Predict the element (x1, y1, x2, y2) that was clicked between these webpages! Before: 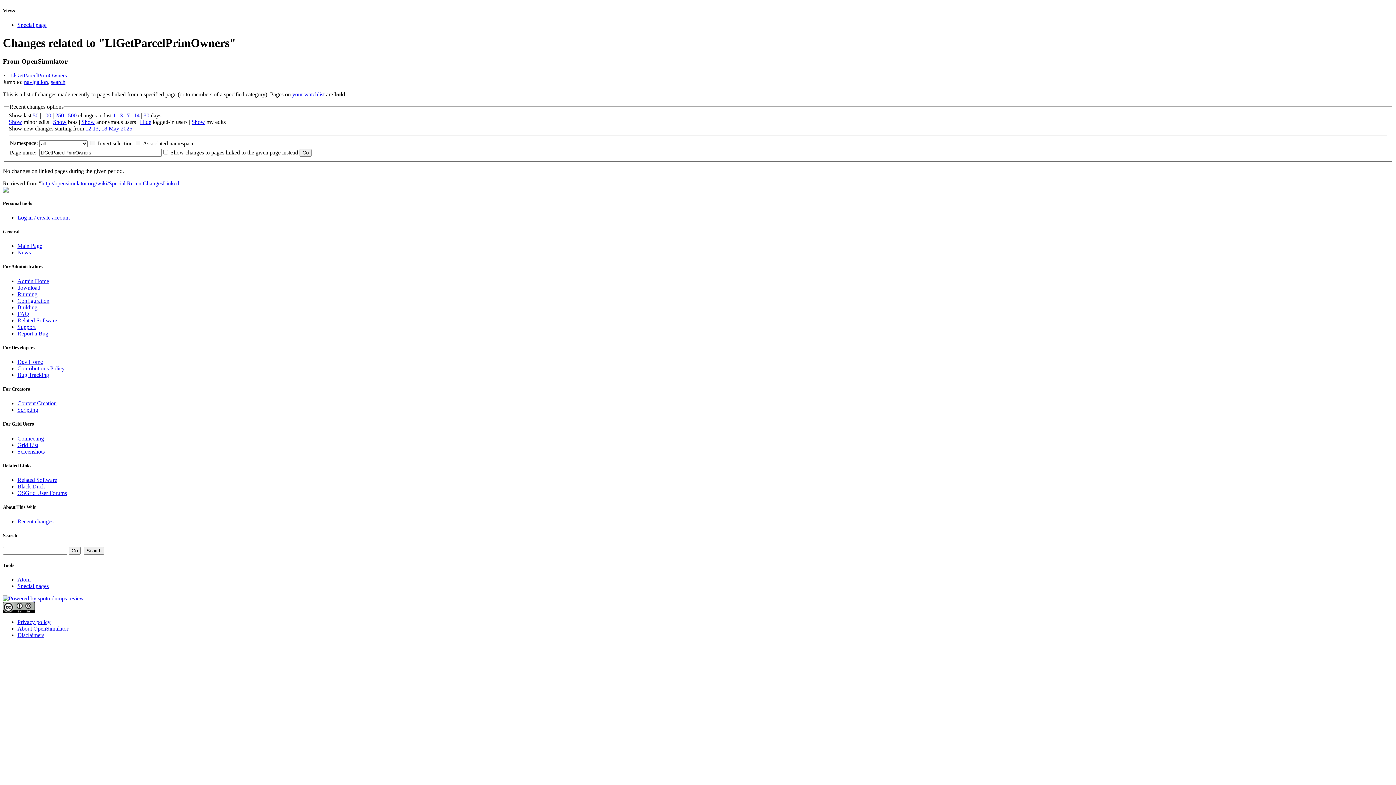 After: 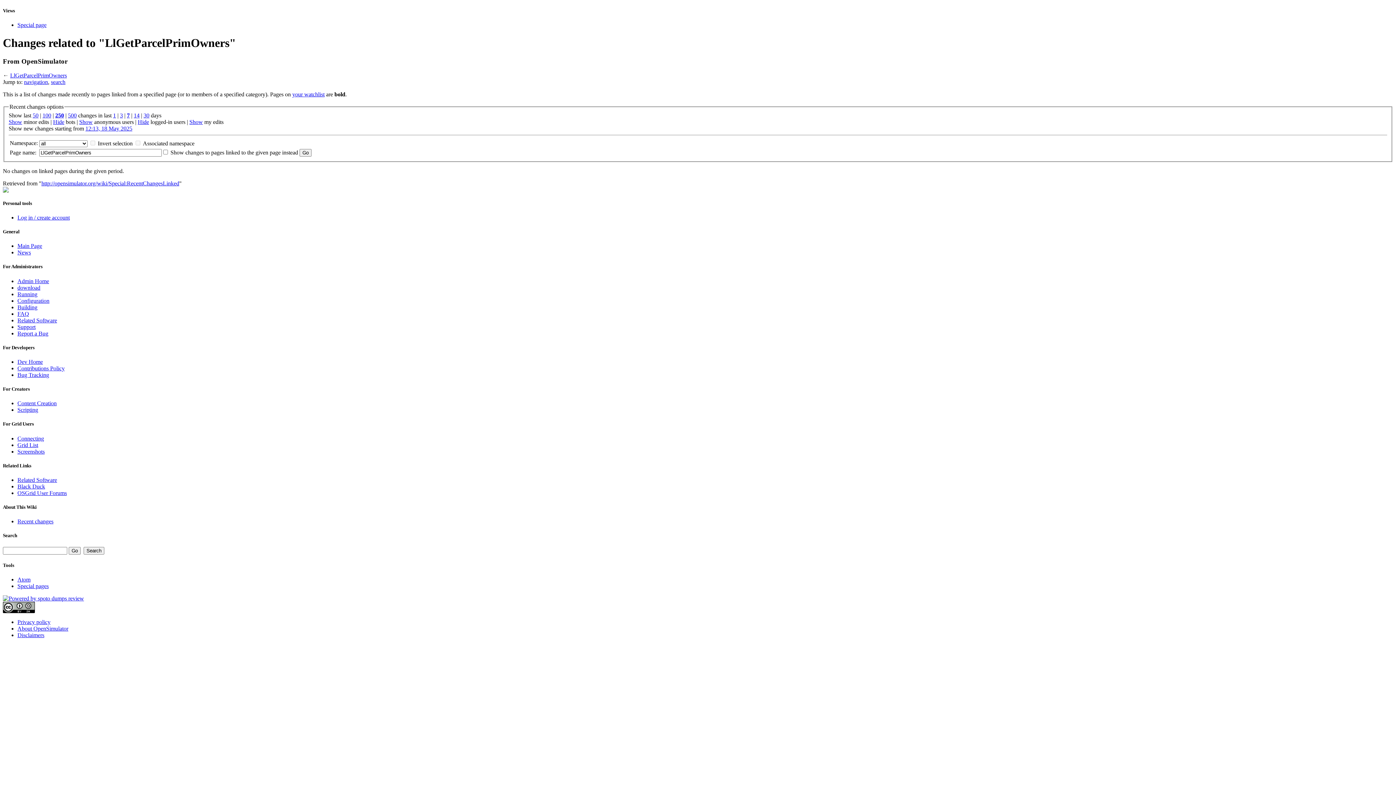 Action: bbox: (53, 118, 66, 124) label: Show